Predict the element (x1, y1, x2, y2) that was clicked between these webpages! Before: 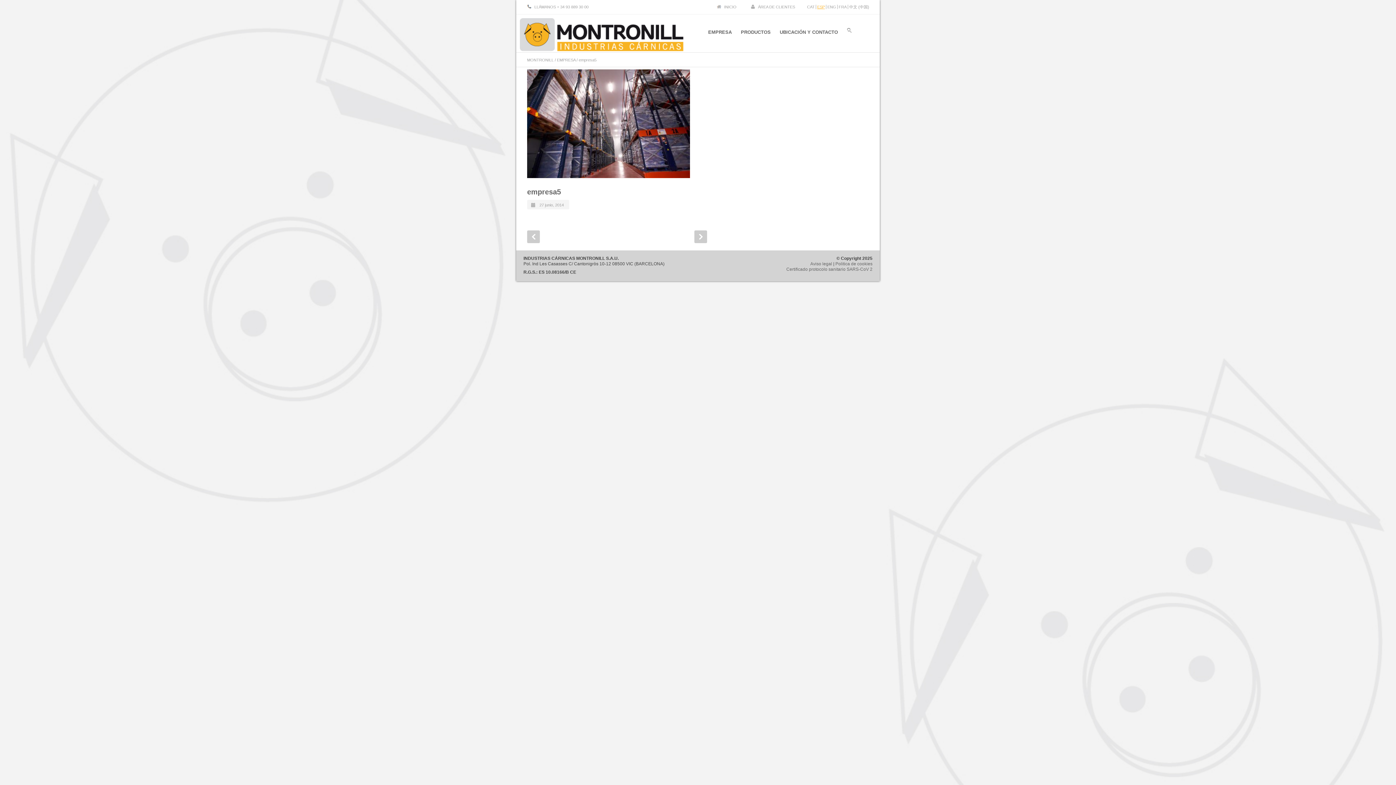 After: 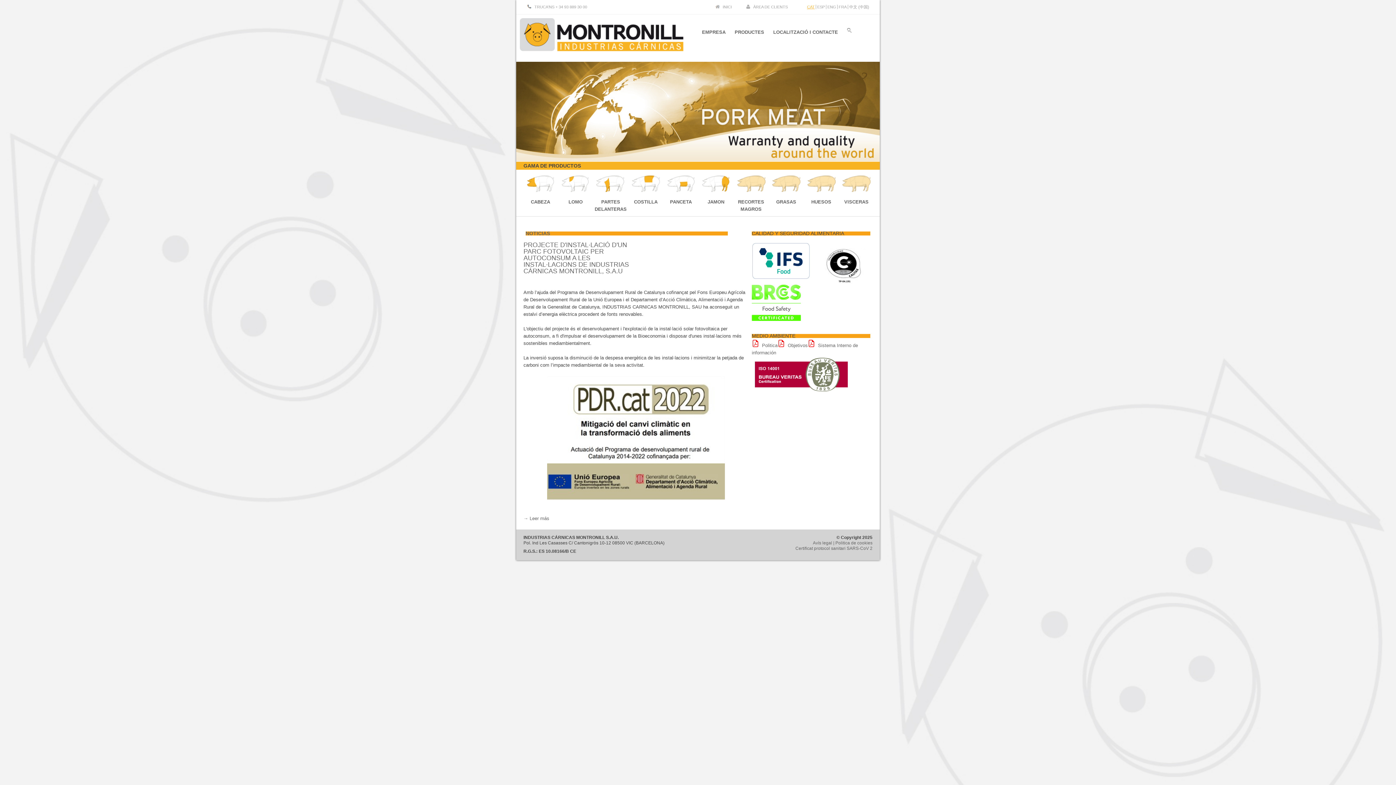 Action: bbox: (724, 4, 736, 9) label: INICIO